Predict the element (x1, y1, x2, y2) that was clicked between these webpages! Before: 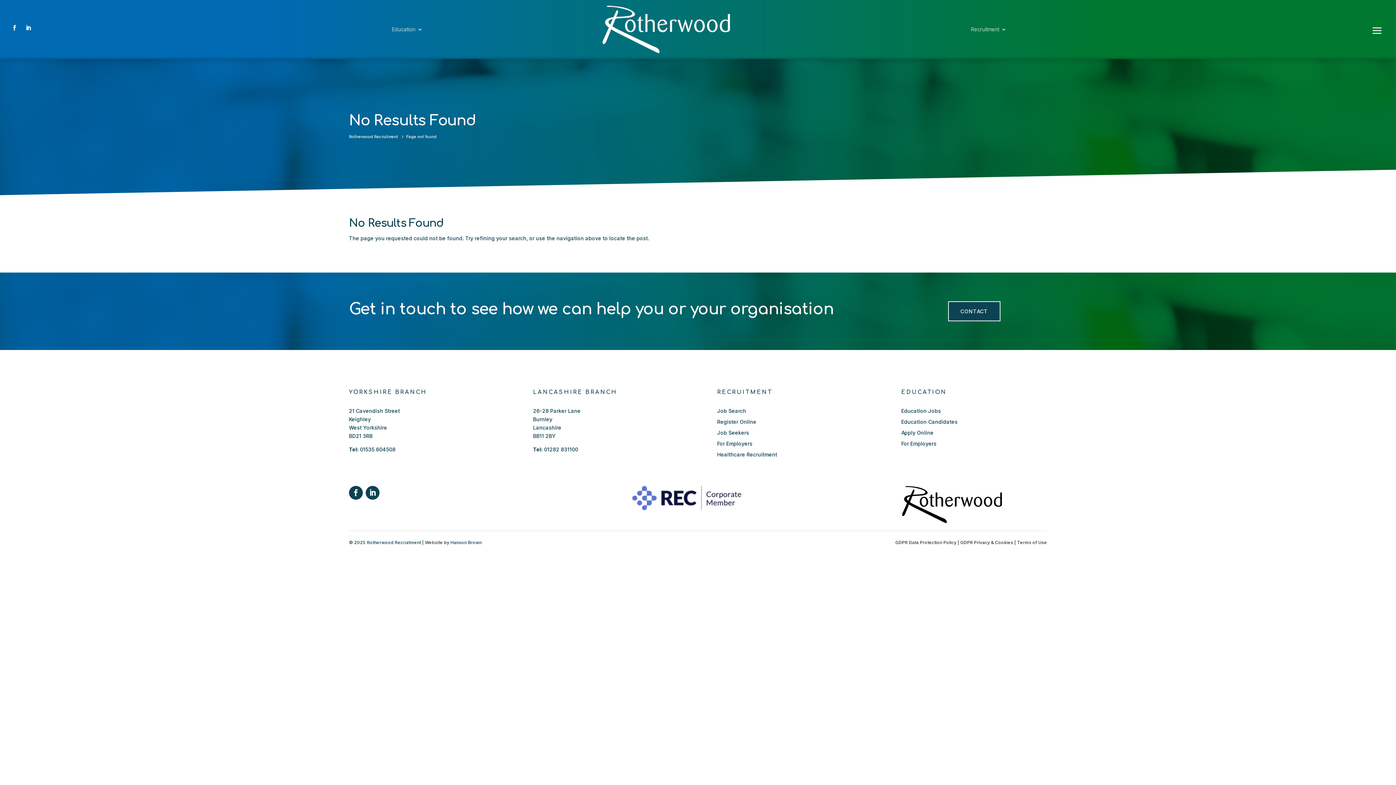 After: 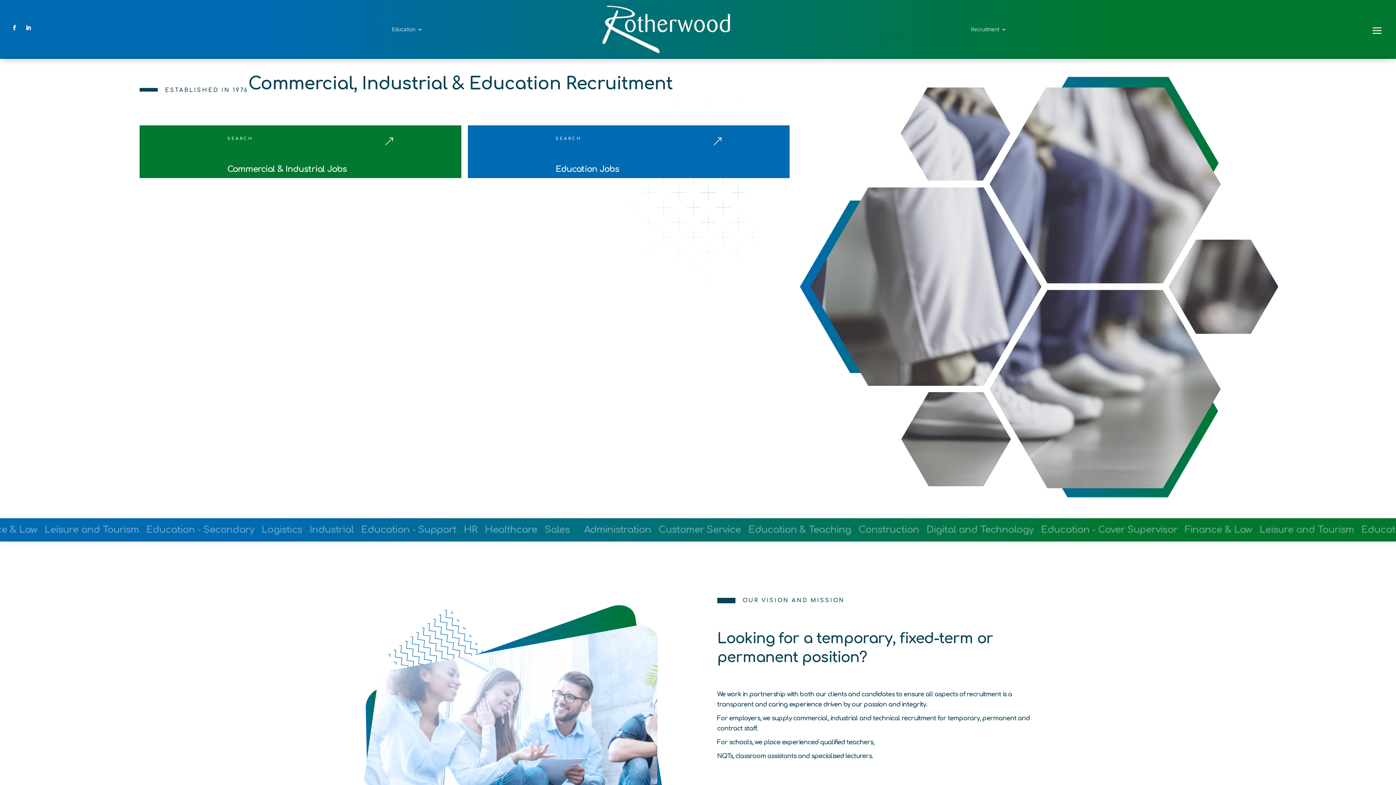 Action: label: Rotherwood Recruitment bbox: (349, 135, 398, 137)